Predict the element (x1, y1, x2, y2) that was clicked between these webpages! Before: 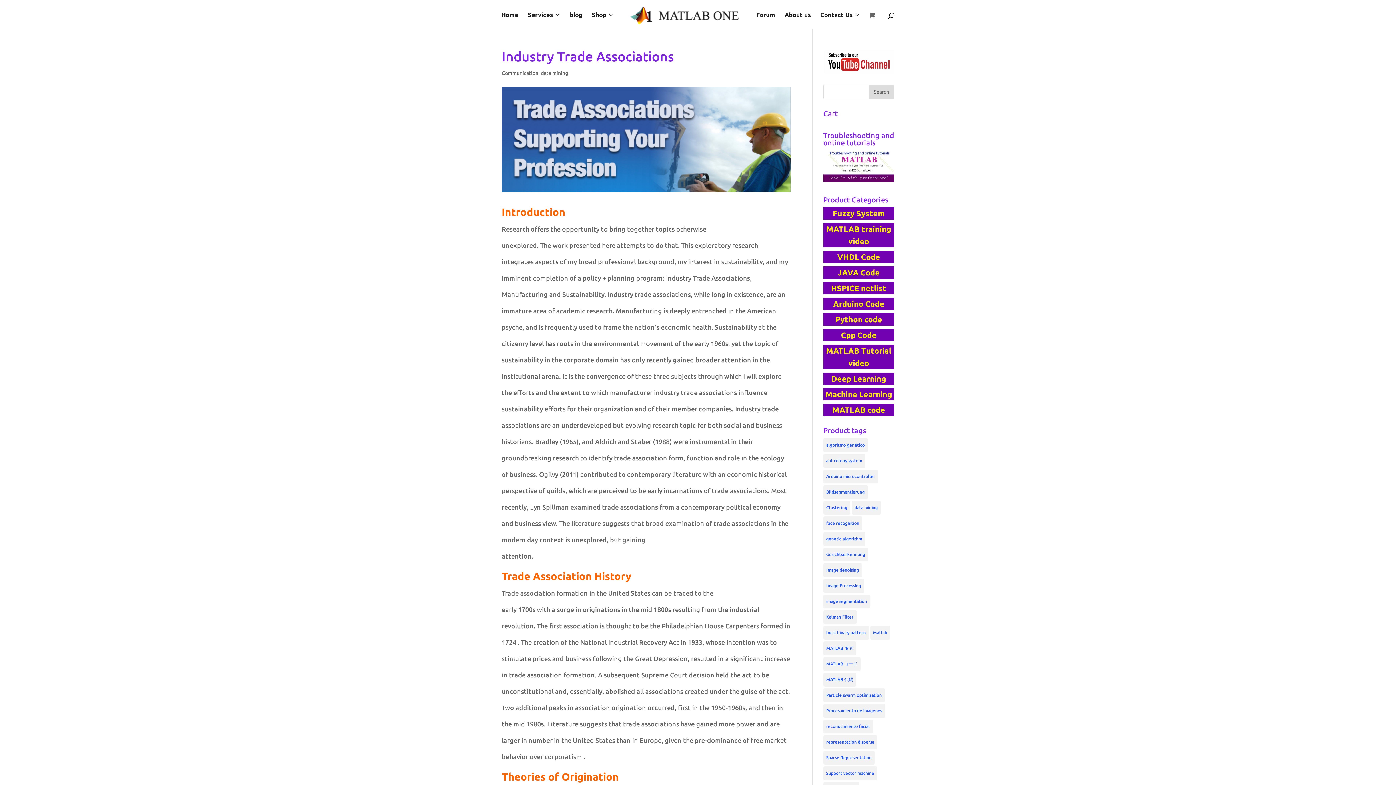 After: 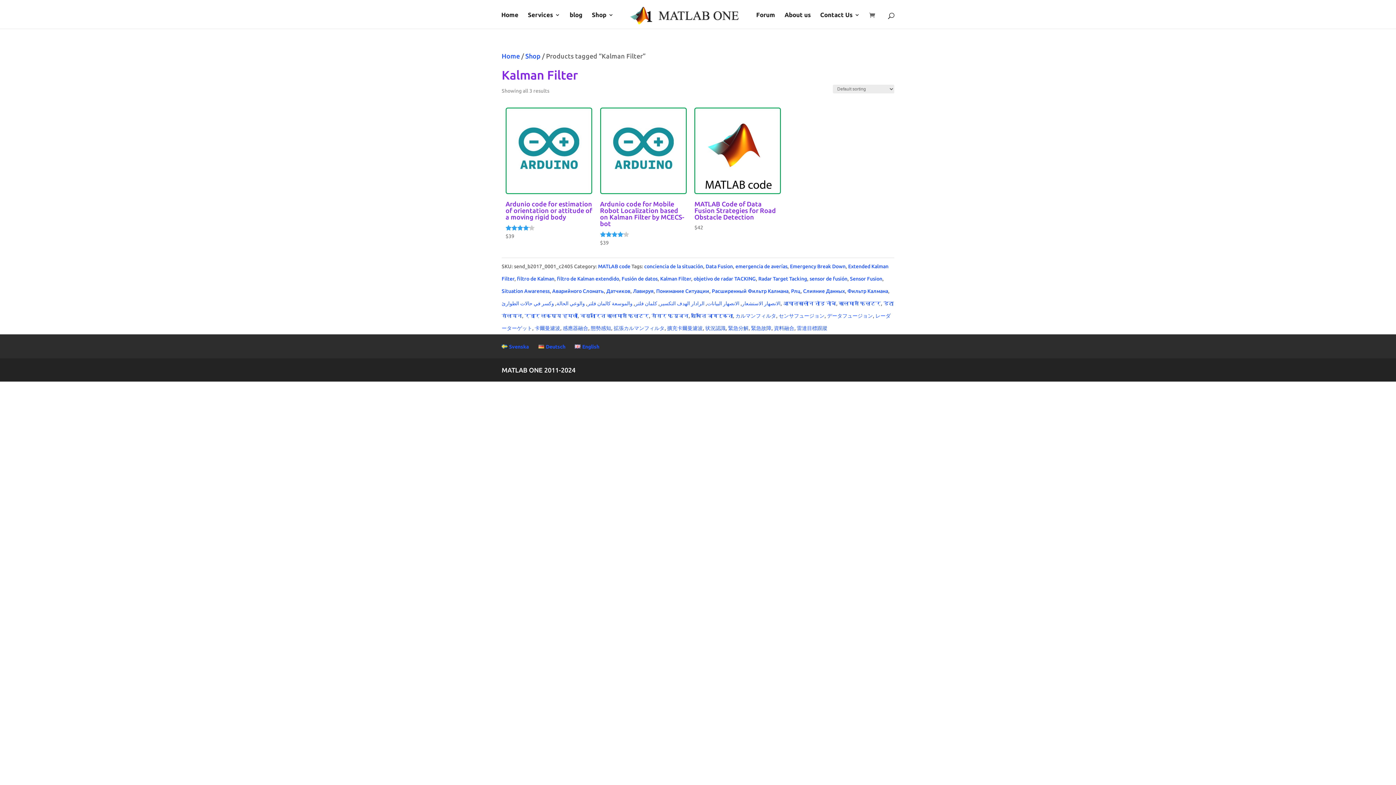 Action: bbox: (823, 610, 856, 624) label: Kalman Filter (3 products)